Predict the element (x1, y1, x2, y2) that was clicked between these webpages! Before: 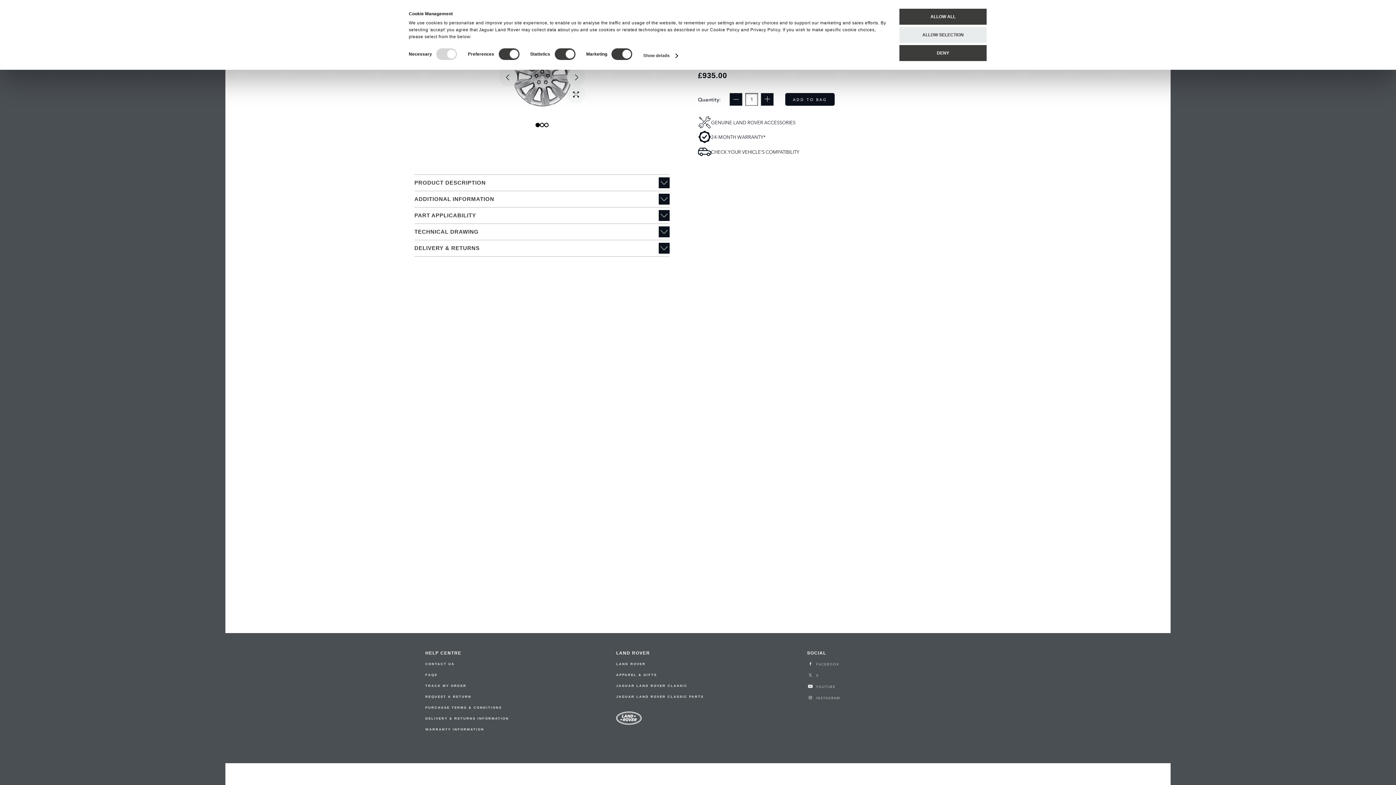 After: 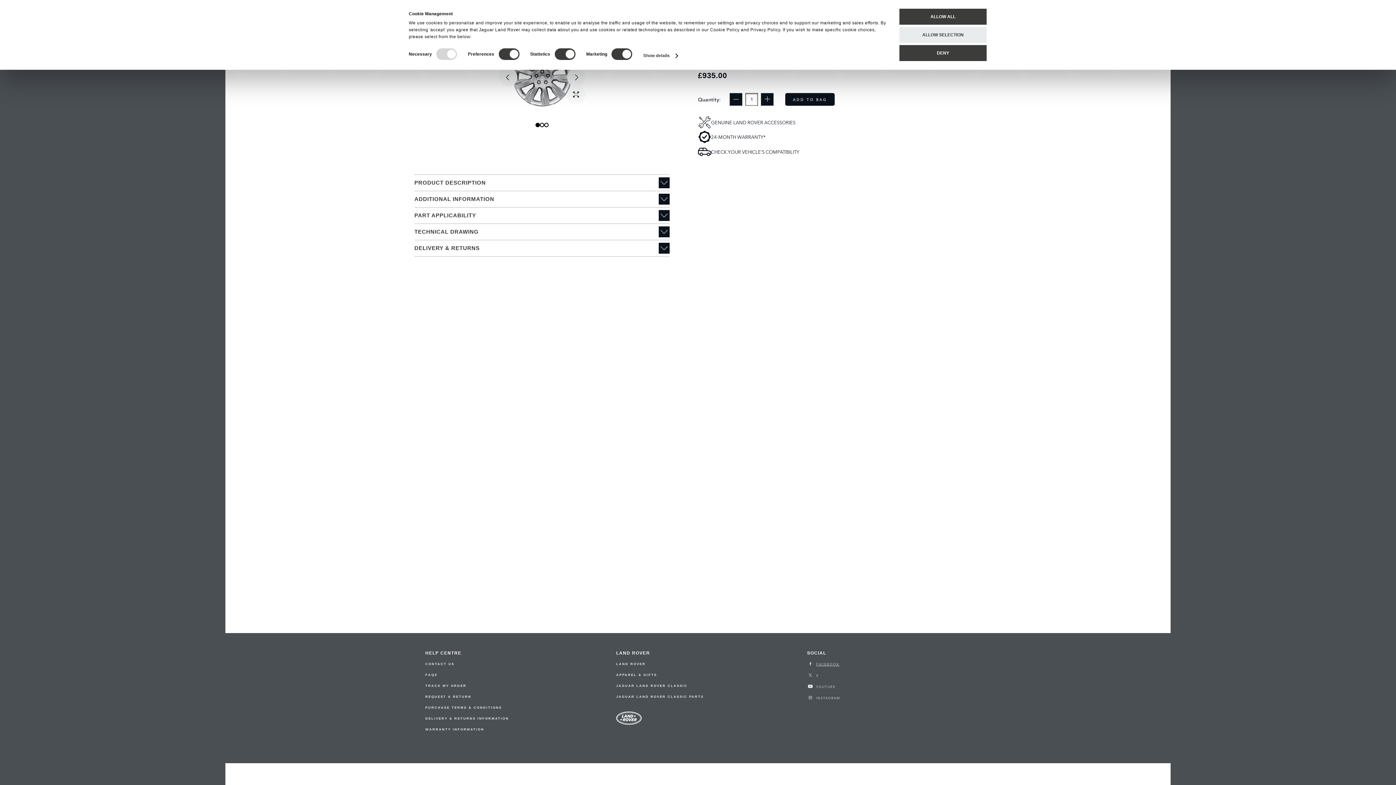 Action: label: FACEBOOK bbox: (807, 662, 839, 666)